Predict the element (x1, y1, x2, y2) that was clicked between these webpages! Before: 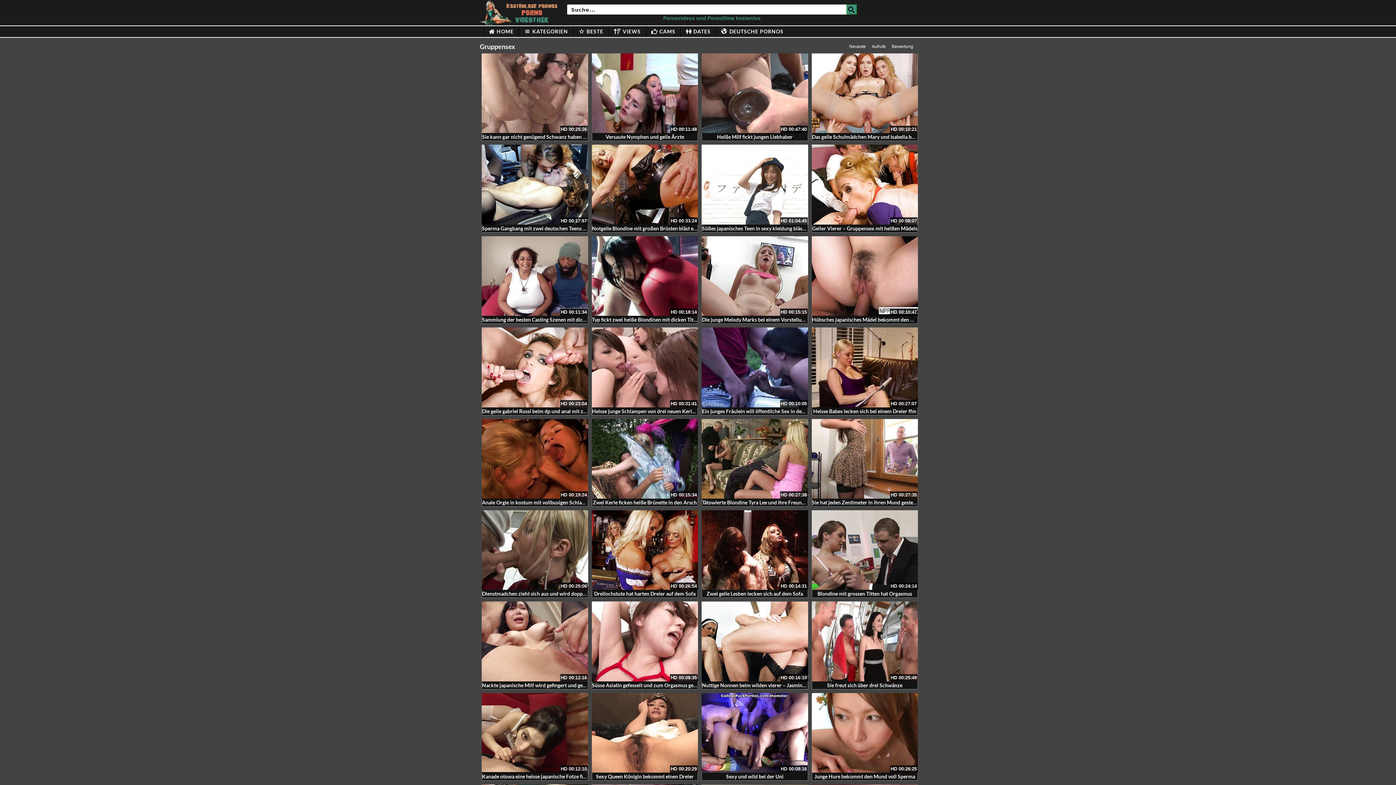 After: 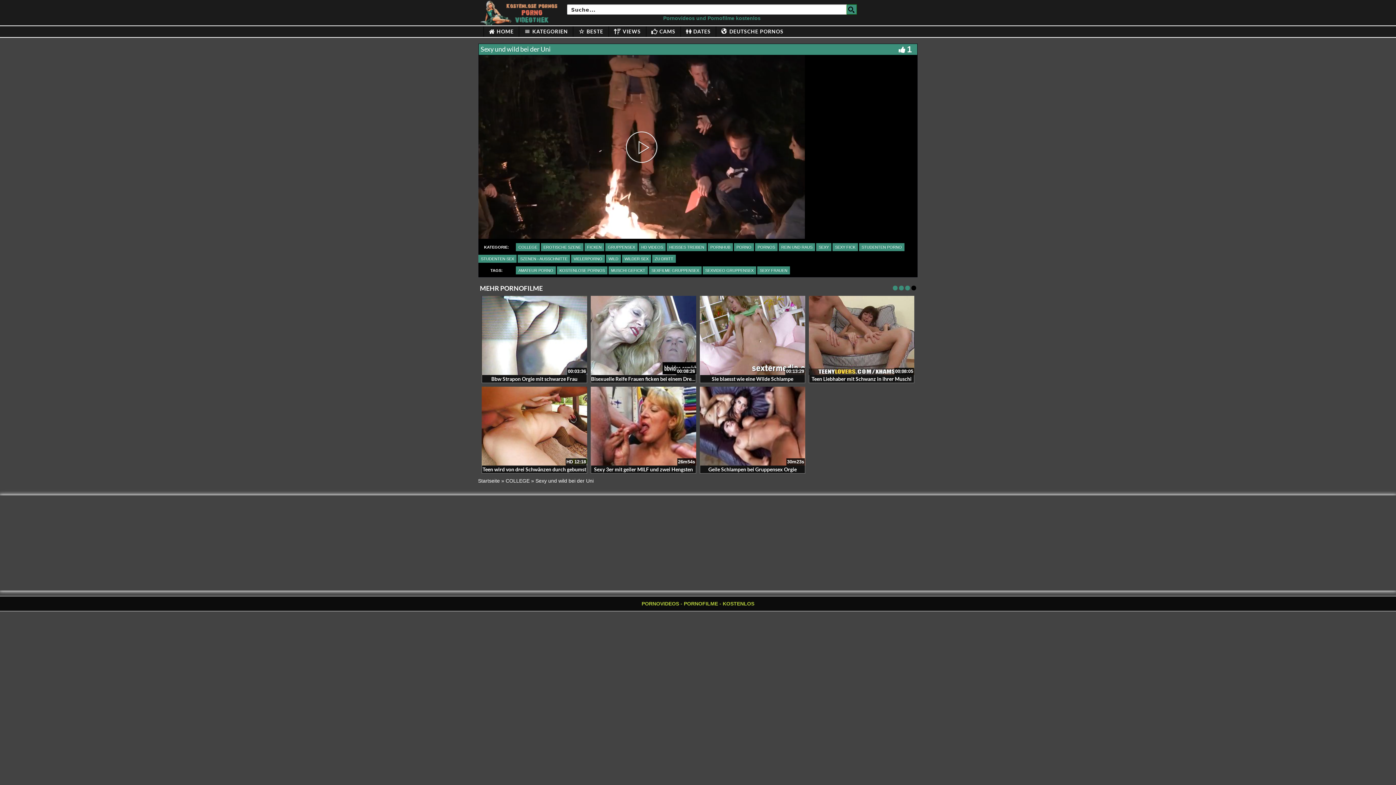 Action: label: Sexy und wild bei der Uni bbox: (726, 773, 783, 780)